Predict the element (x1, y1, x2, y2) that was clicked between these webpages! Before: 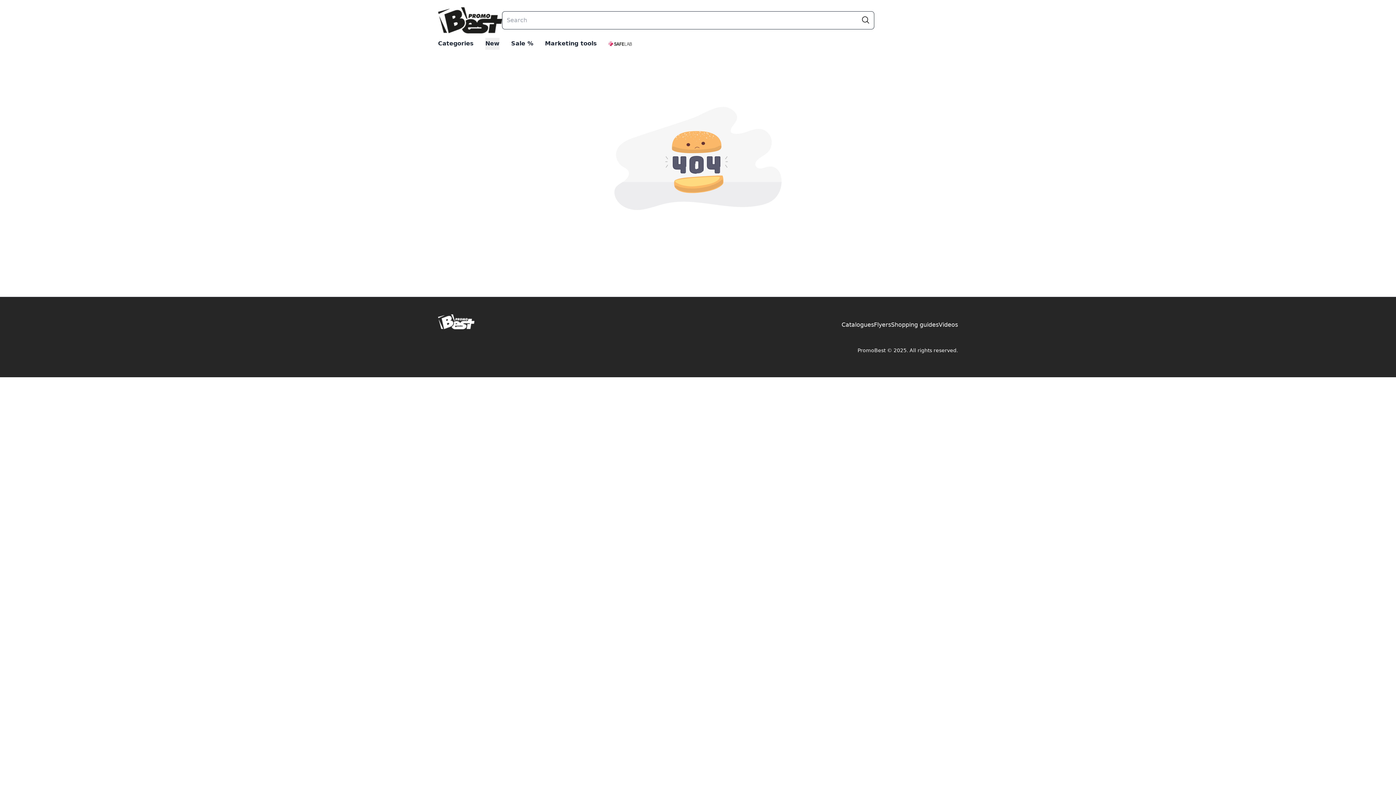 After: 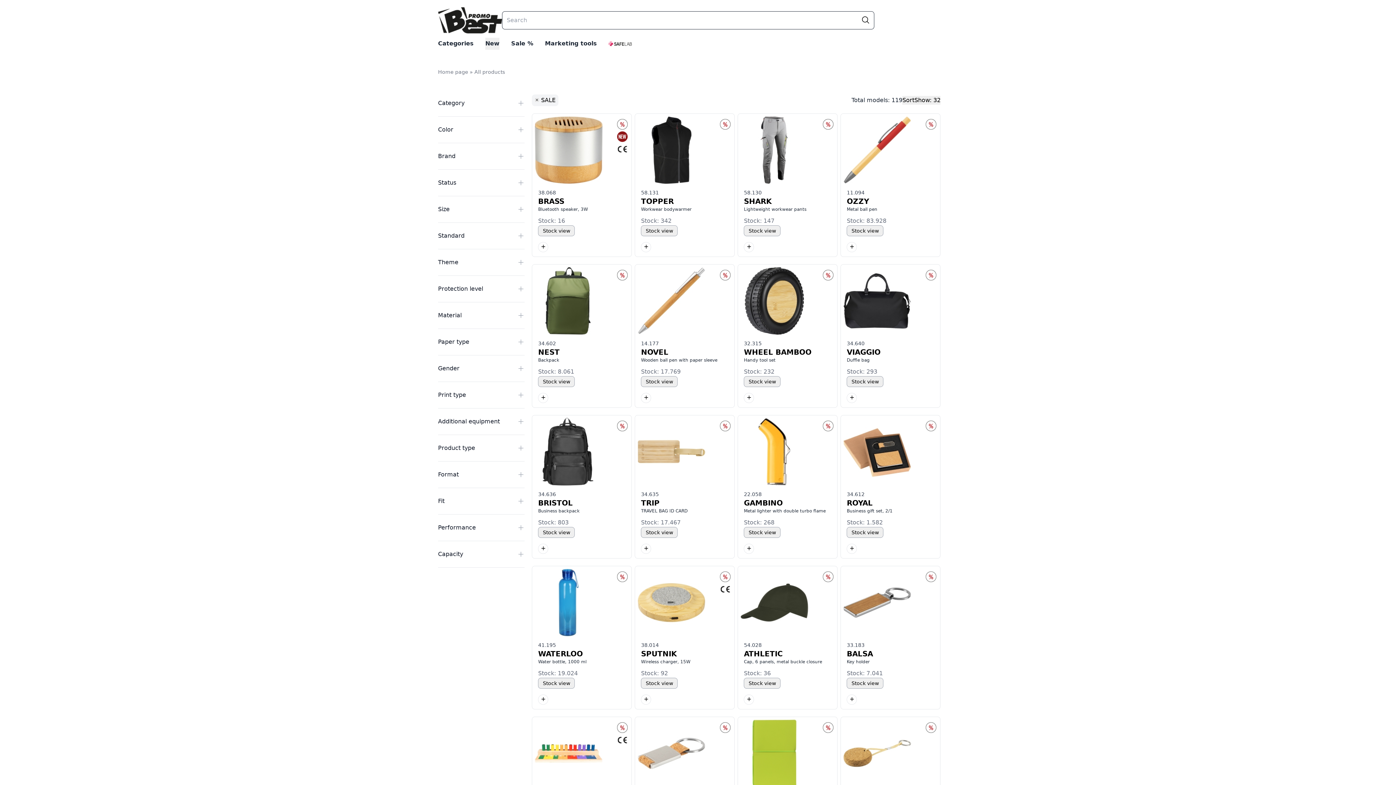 Action: label: Sale % bbox: (511, 37, 533, 49)